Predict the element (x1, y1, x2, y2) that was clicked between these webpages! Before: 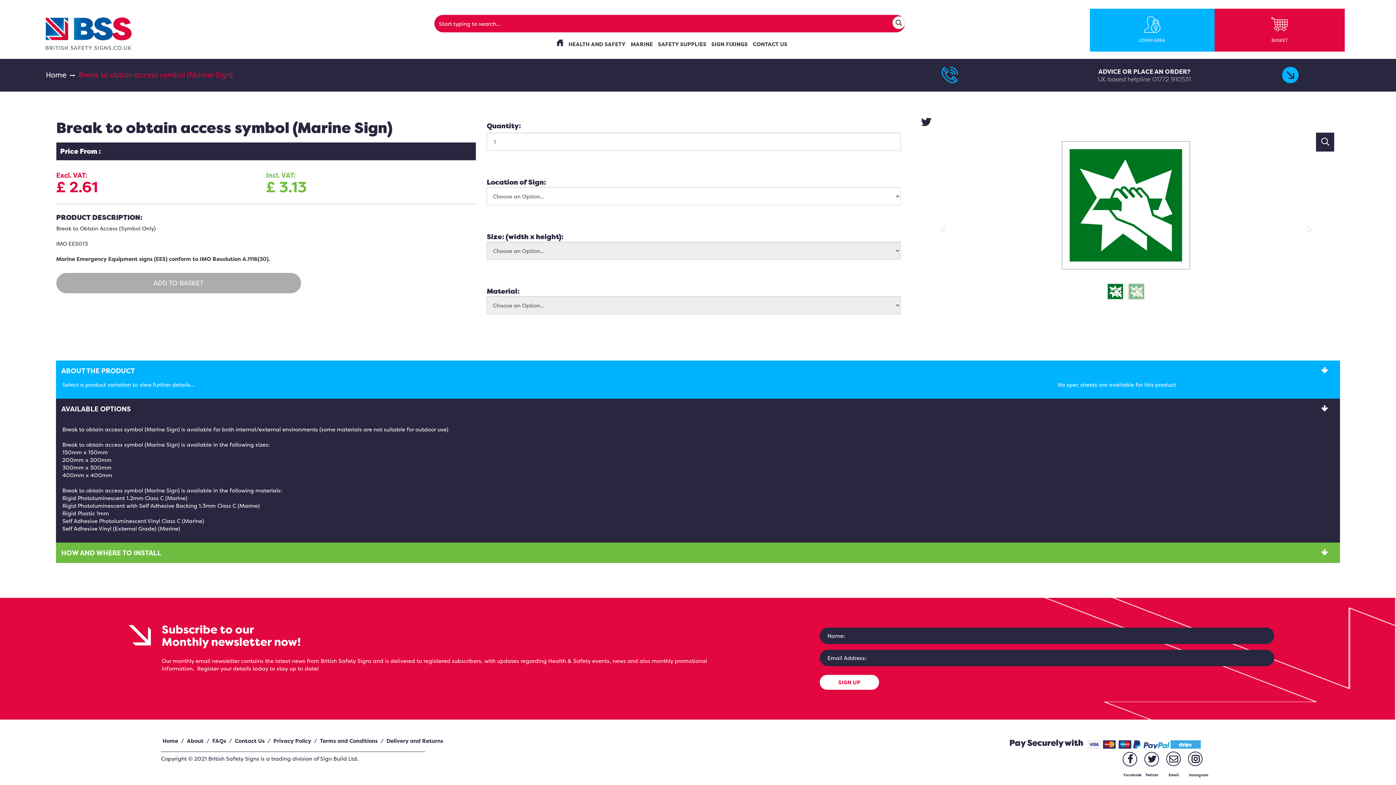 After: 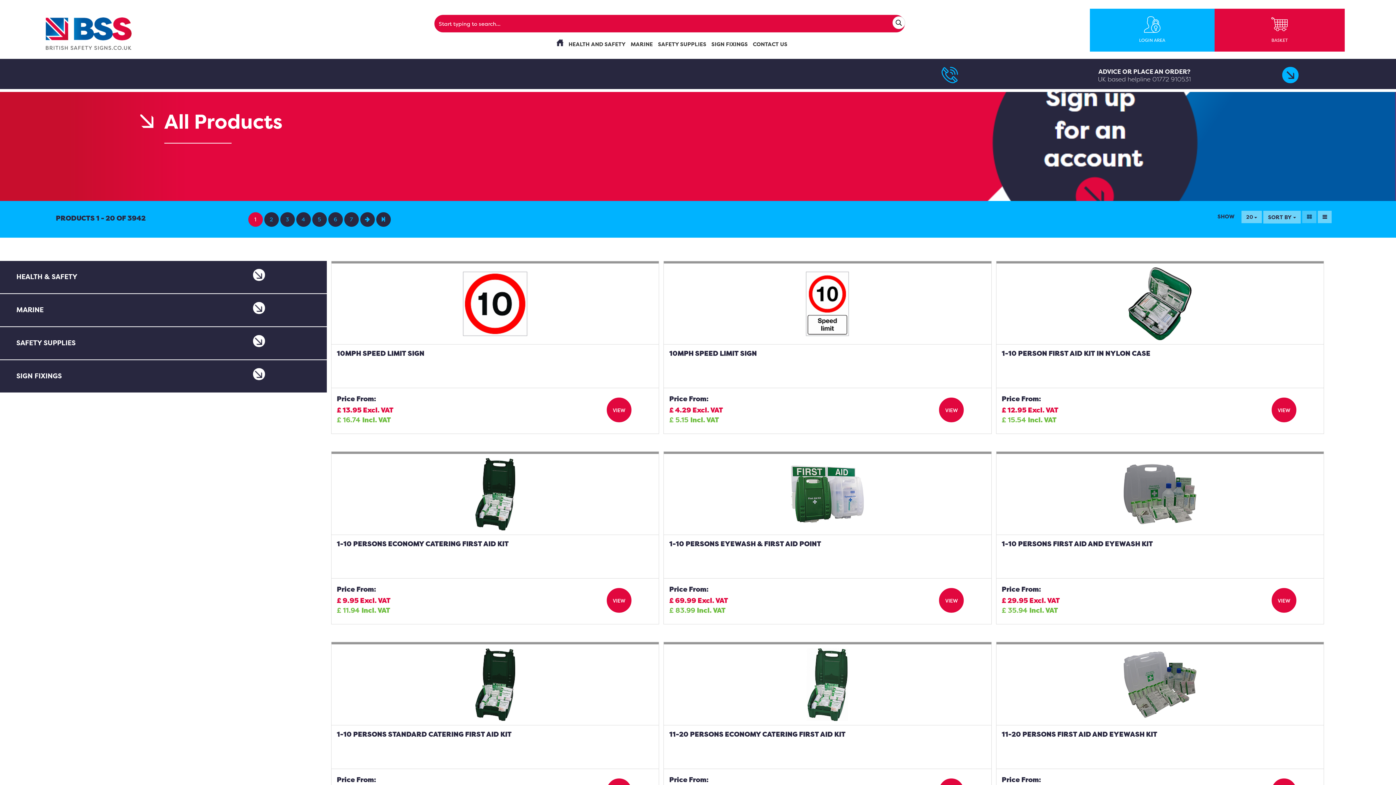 Action: bbox: (892, 16, 905, 29)